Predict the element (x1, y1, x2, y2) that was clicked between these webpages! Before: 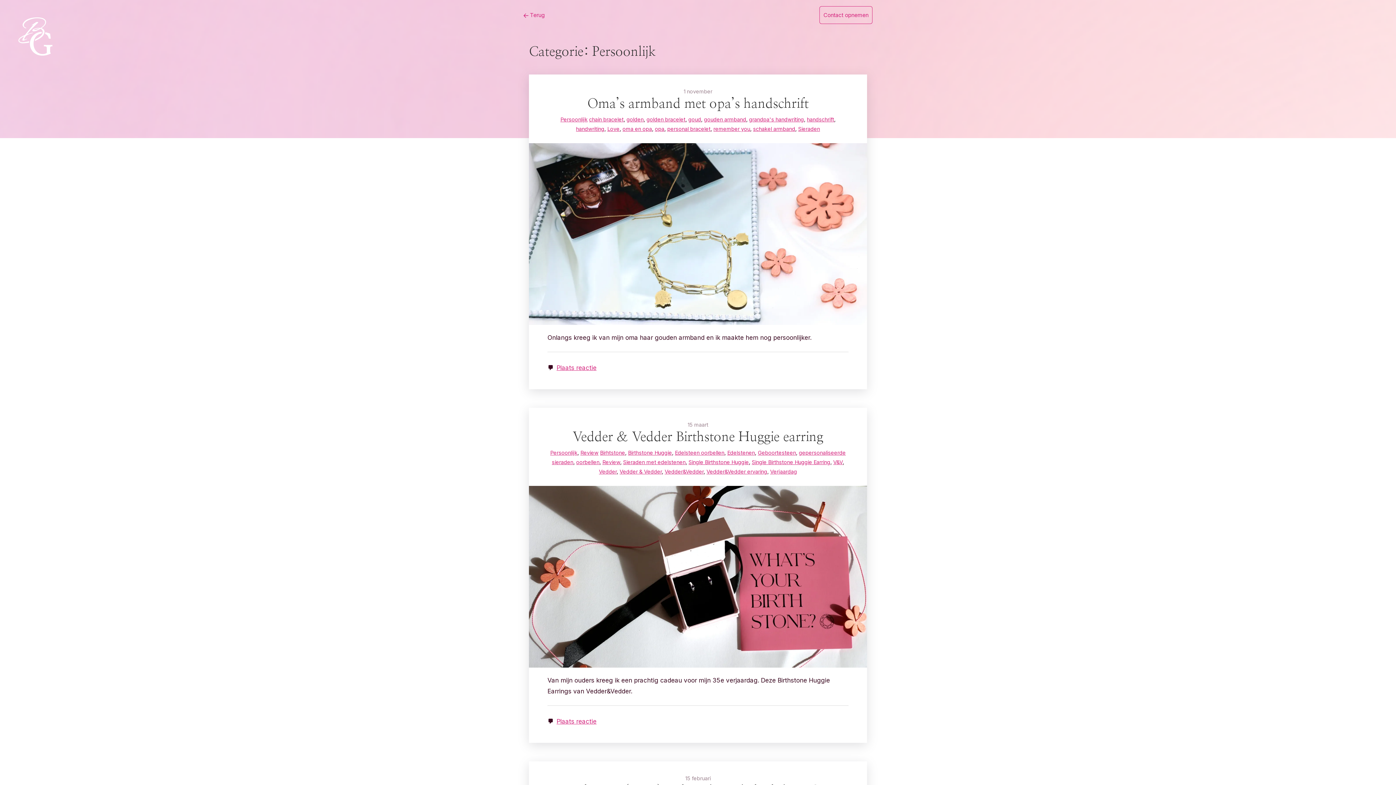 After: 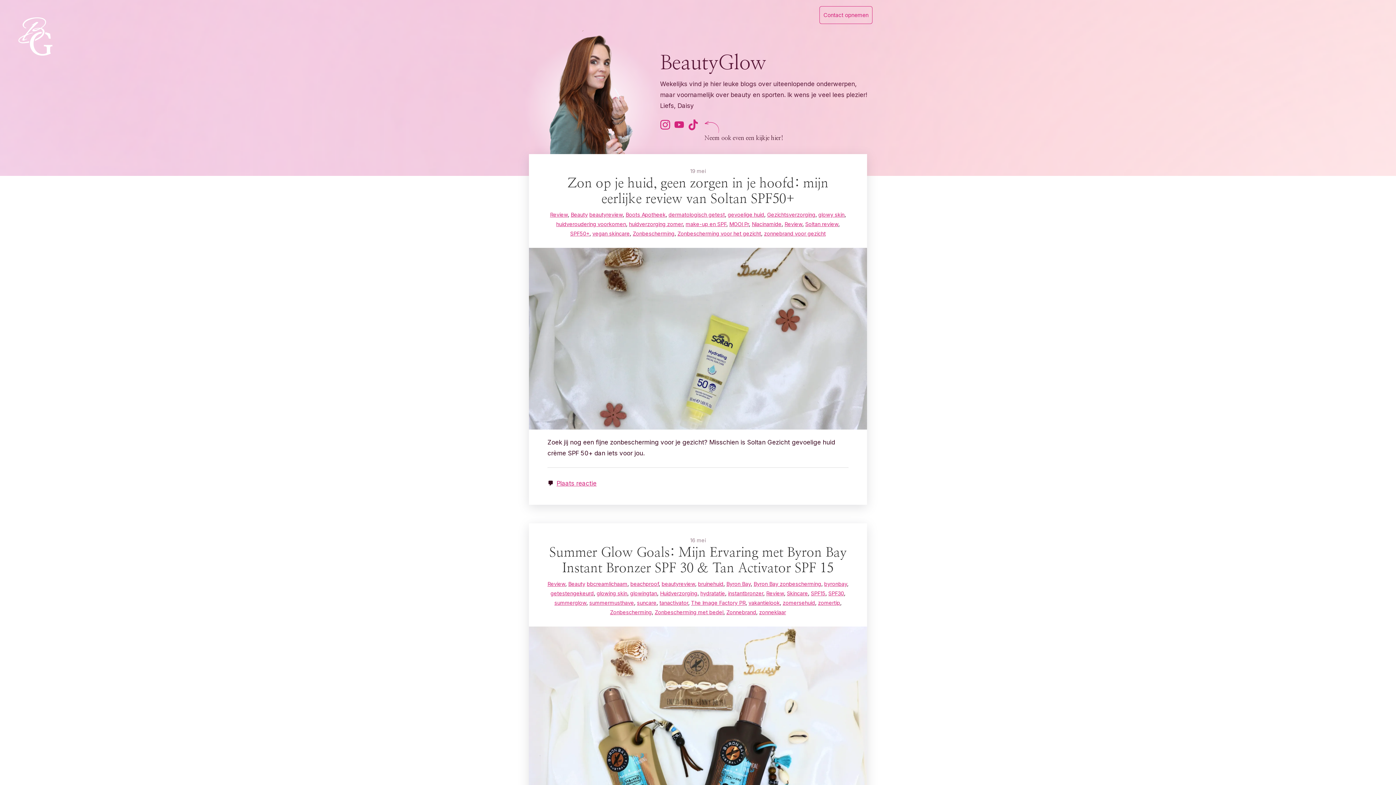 Action: bbox: (14, 33, 58, 40)